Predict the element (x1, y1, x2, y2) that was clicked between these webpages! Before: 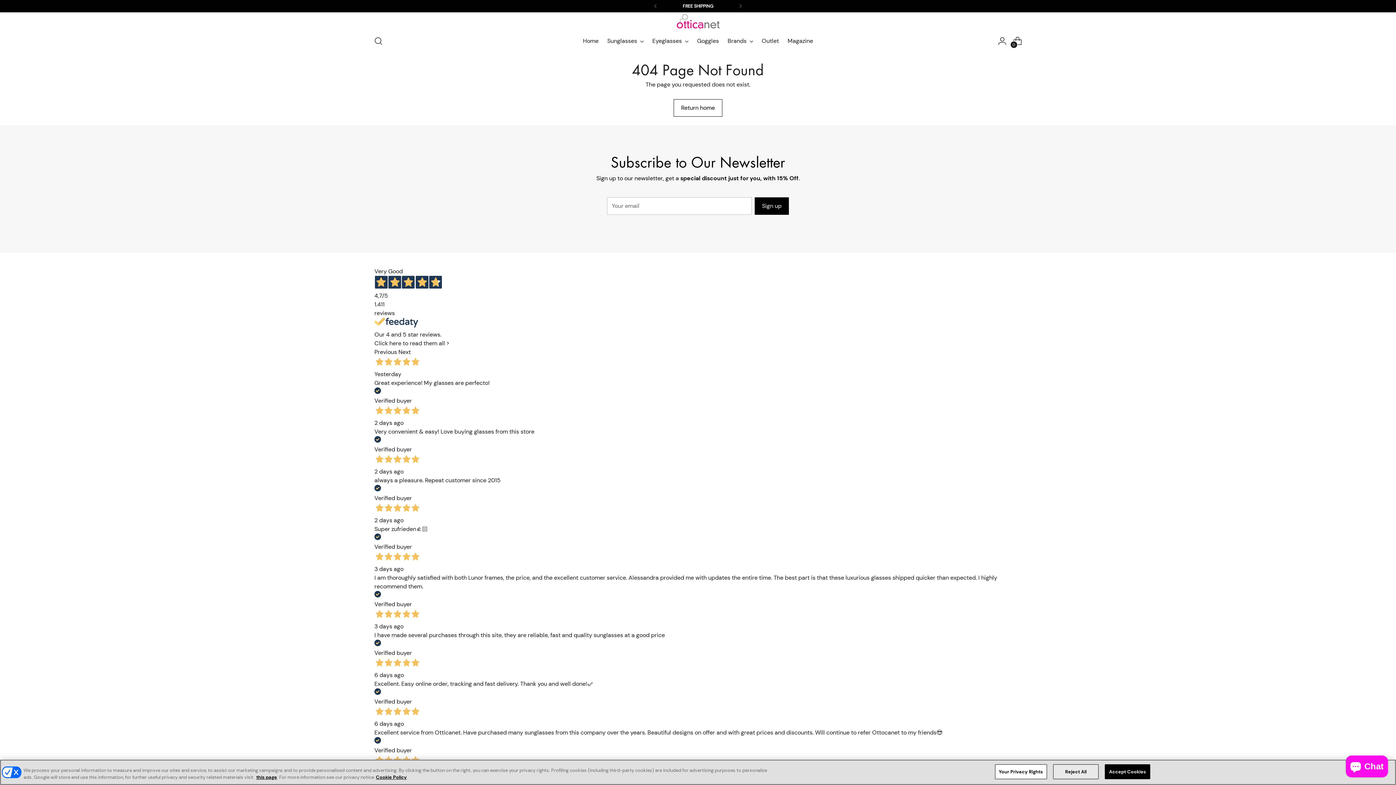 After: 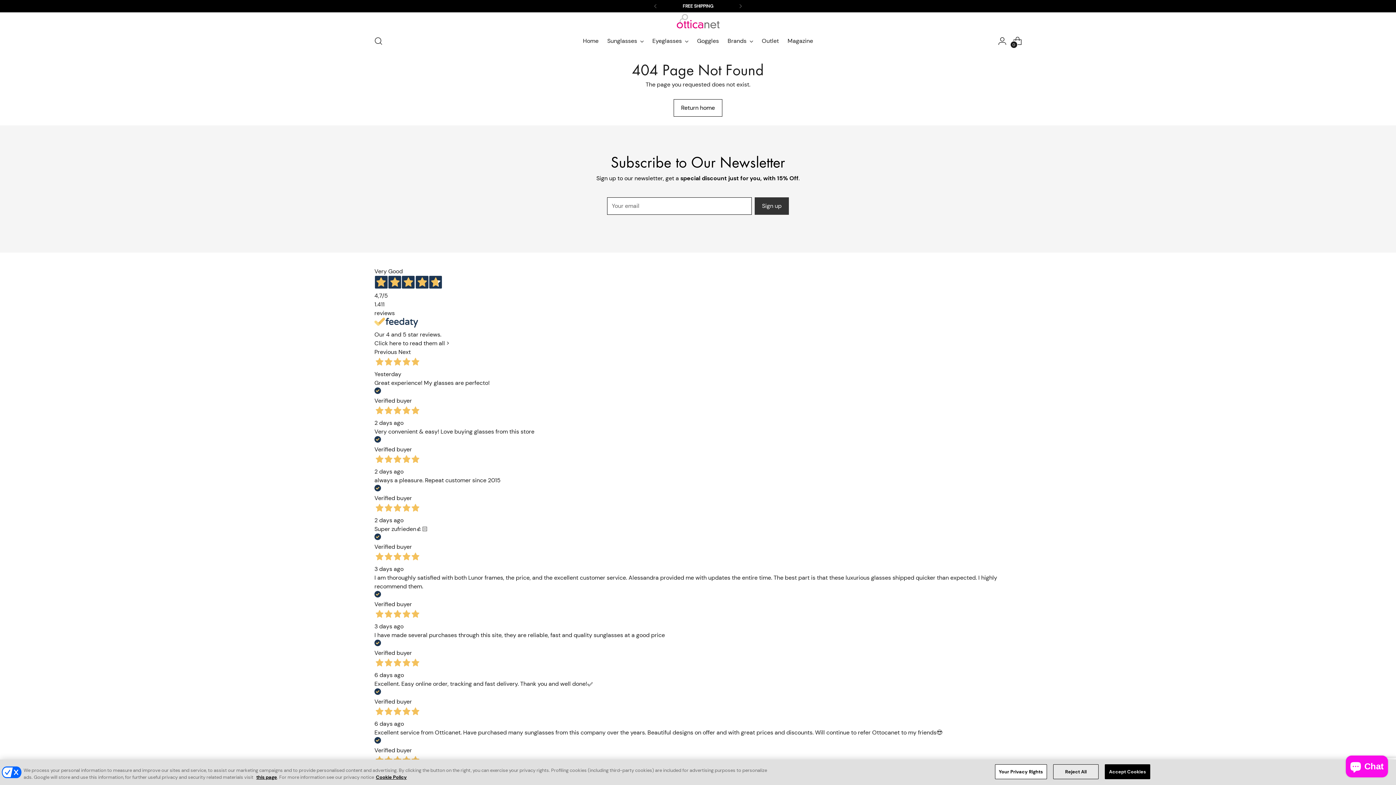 Action: label: Sign up bbox: (754, 197, 789, 214)